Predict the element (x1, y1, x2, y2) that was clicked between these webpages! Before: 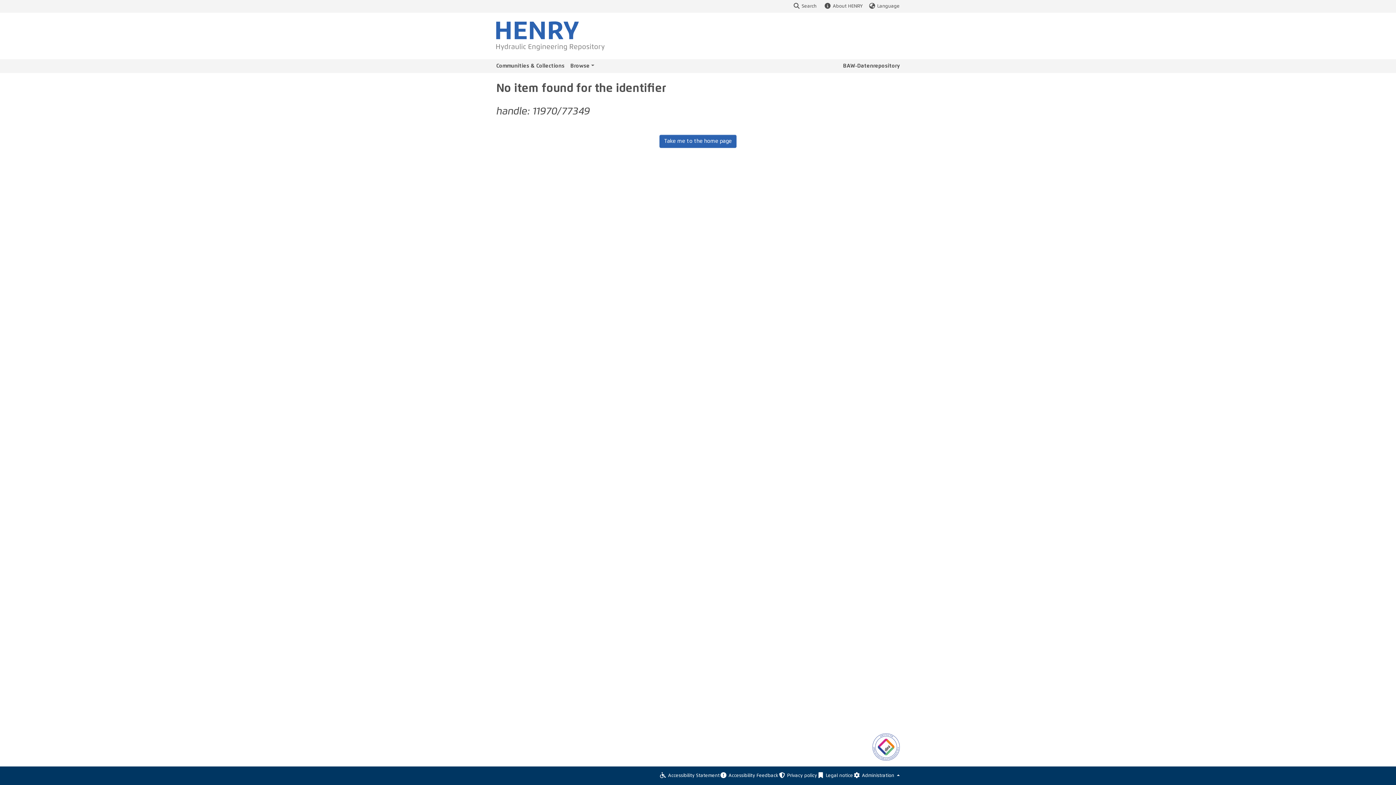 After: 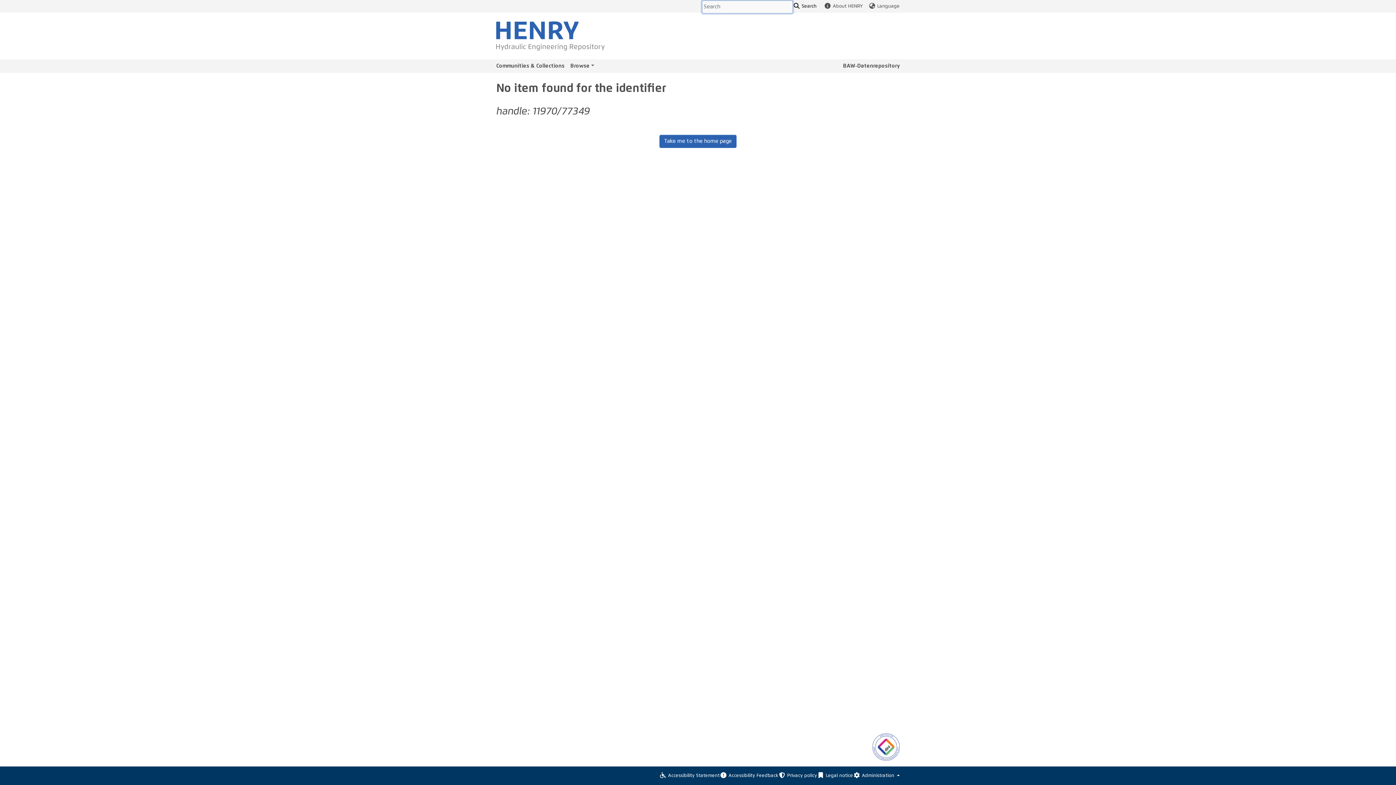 Action: label: Search bbox: (793, 4, 816, 8)